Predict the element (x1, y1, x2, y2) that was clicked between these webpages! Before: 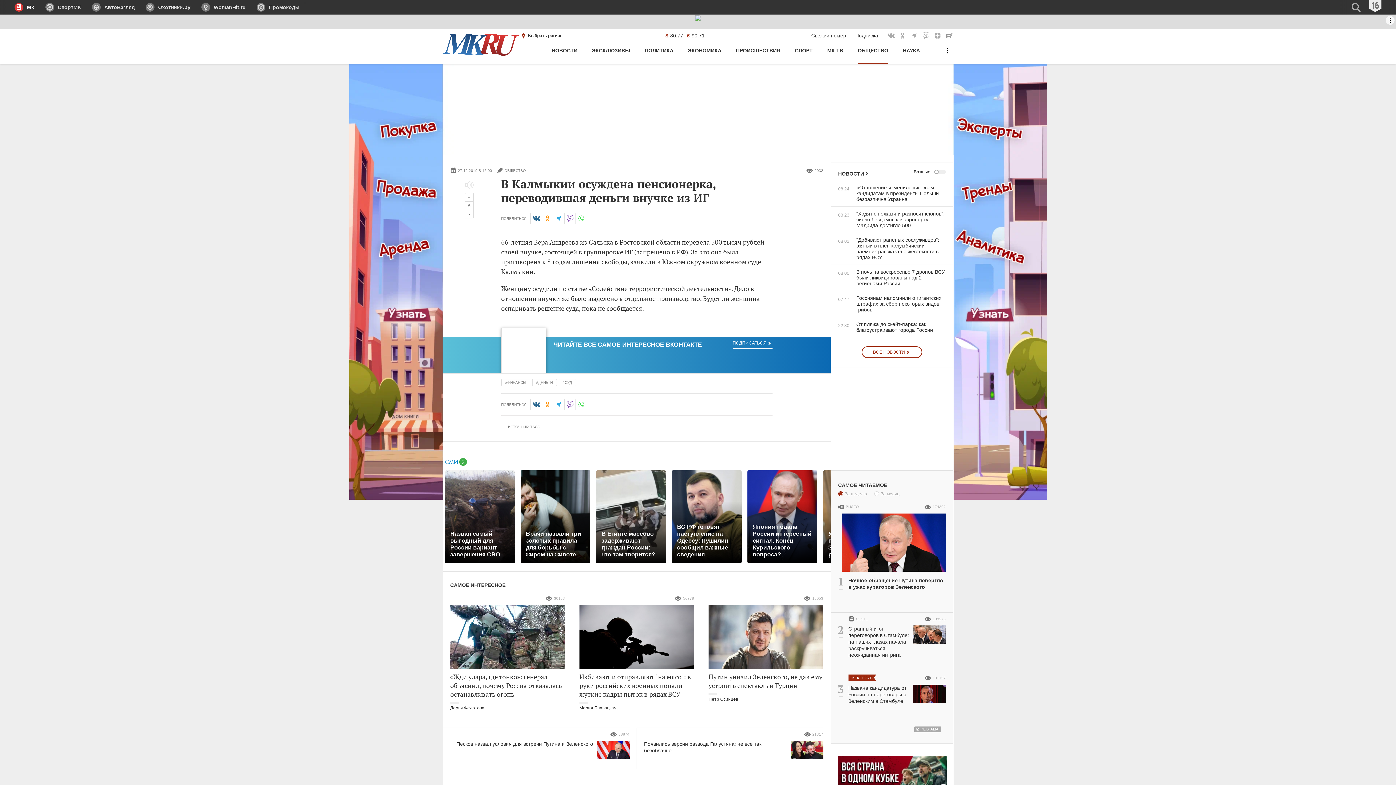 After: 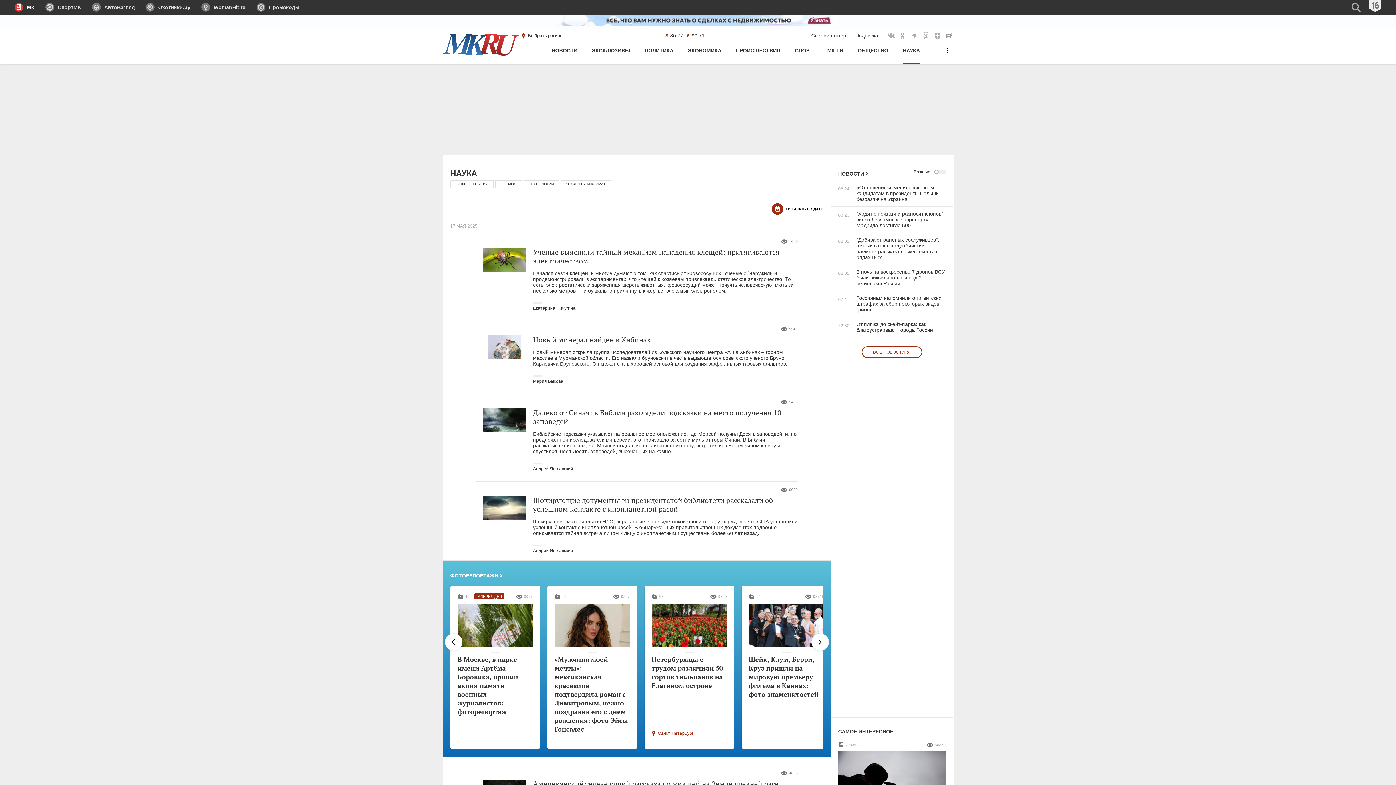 Action: bbox: (903, 44, 920, 64) label: НАУКА